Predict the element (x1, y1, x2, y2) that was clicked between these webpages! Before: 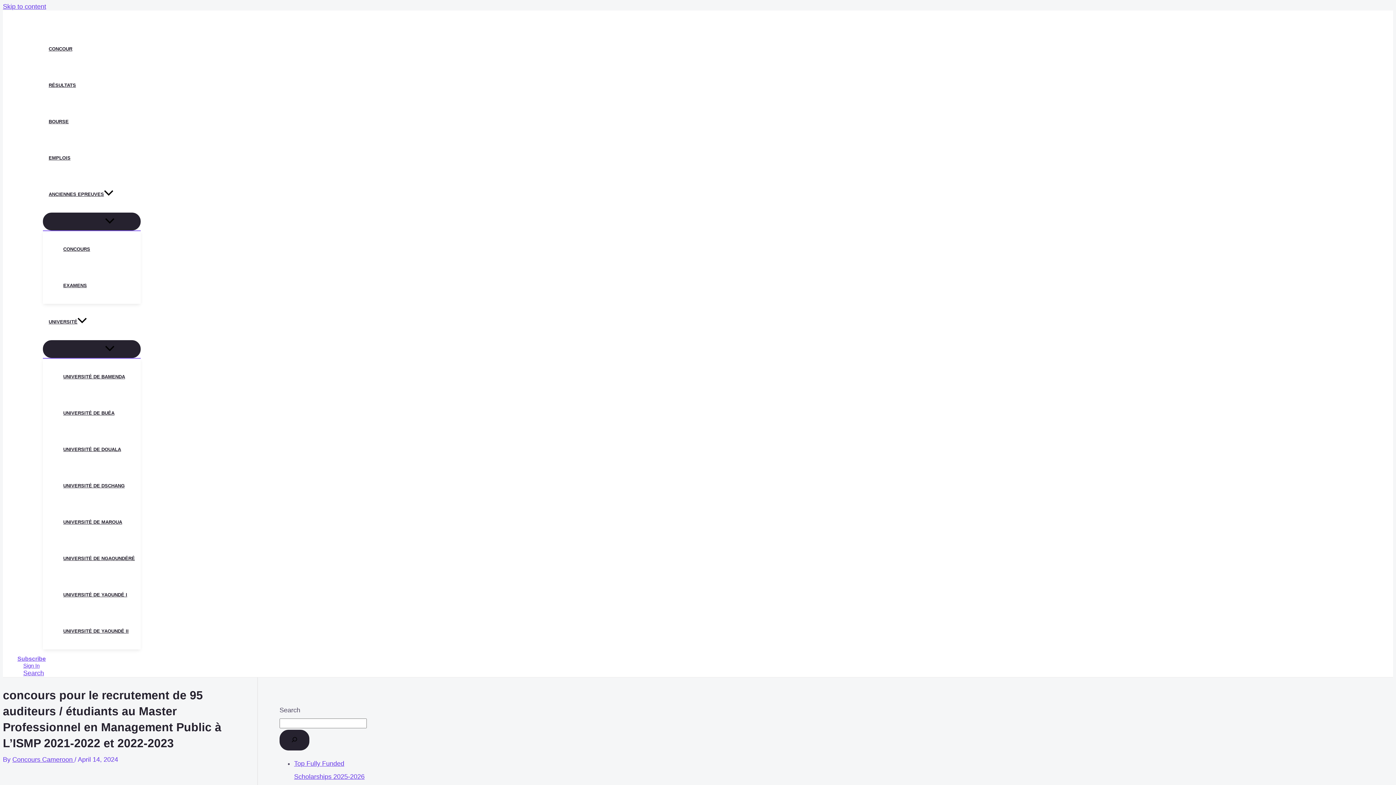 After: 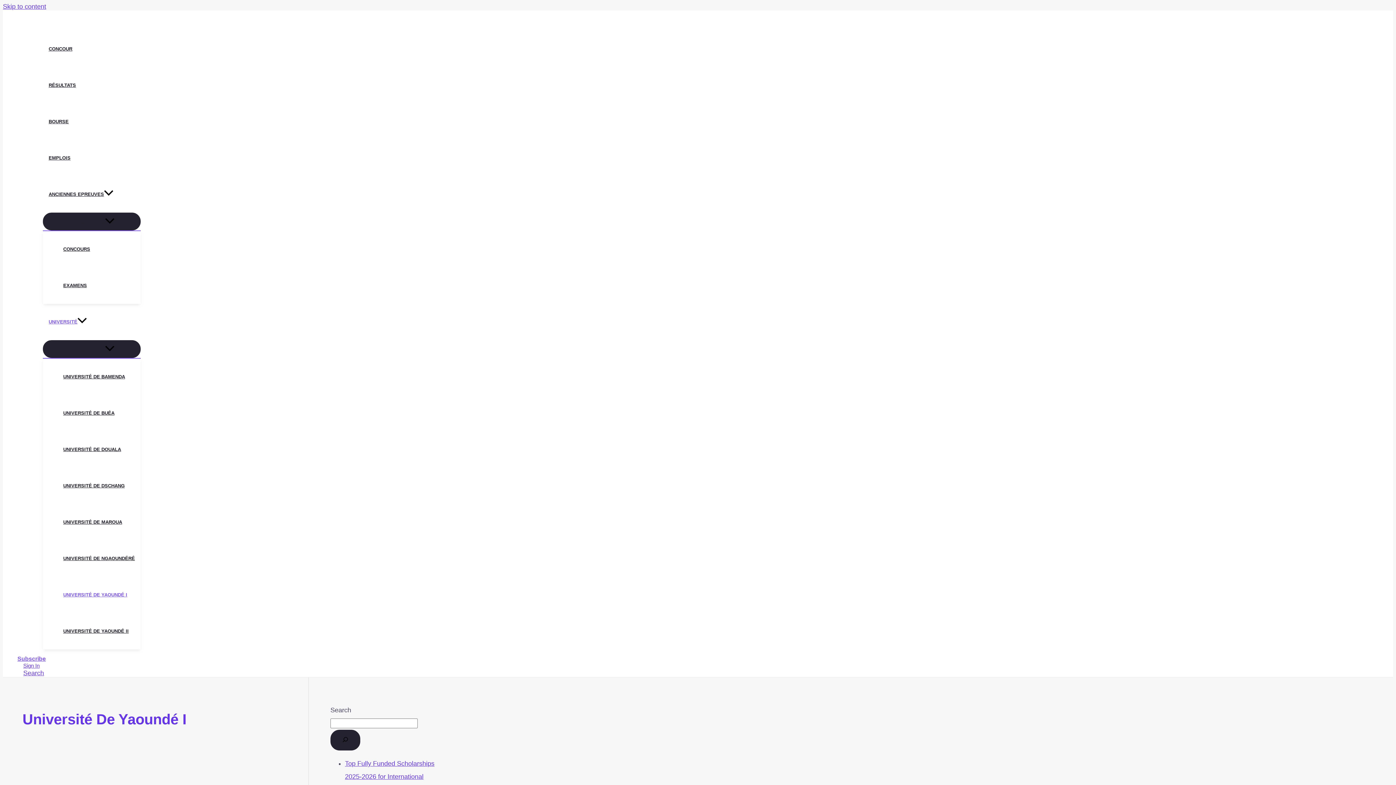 Action: bbox: (57, 577, 140, 613) label: UNIVERSITÉ DE YAOUNDÉ I